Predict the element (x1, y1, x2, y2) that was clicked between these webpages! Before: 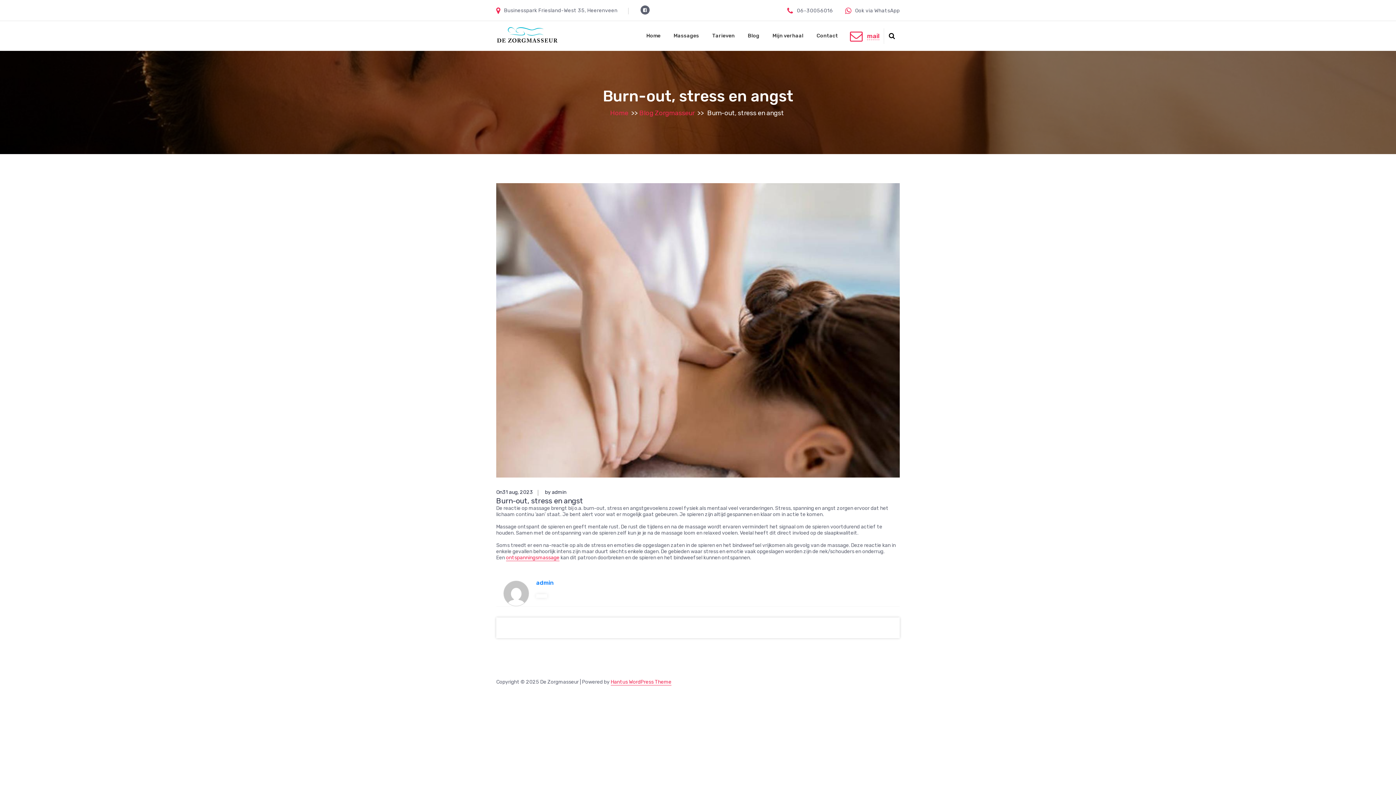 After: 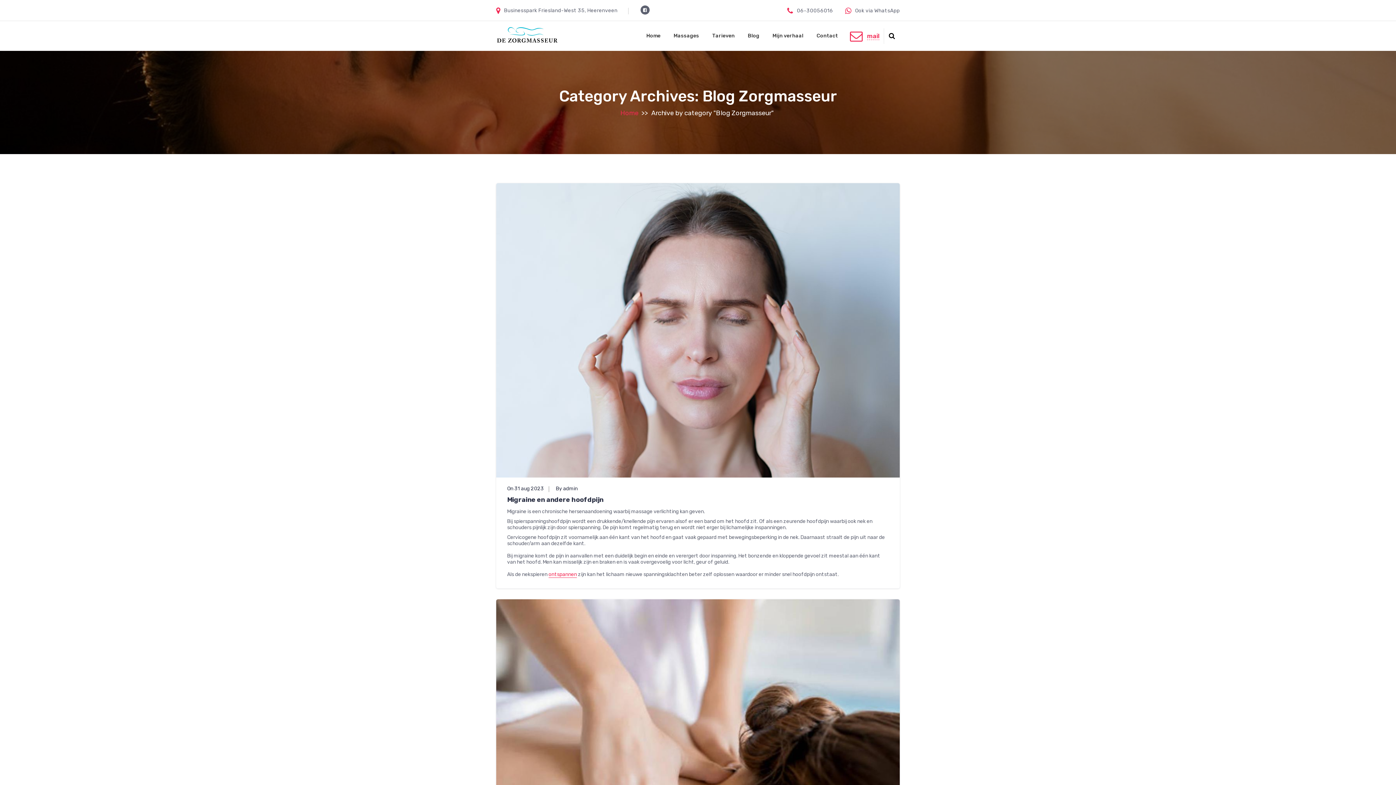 Action: label: Blog Zorgmasseur bbox: (639, 109, 694, 117)